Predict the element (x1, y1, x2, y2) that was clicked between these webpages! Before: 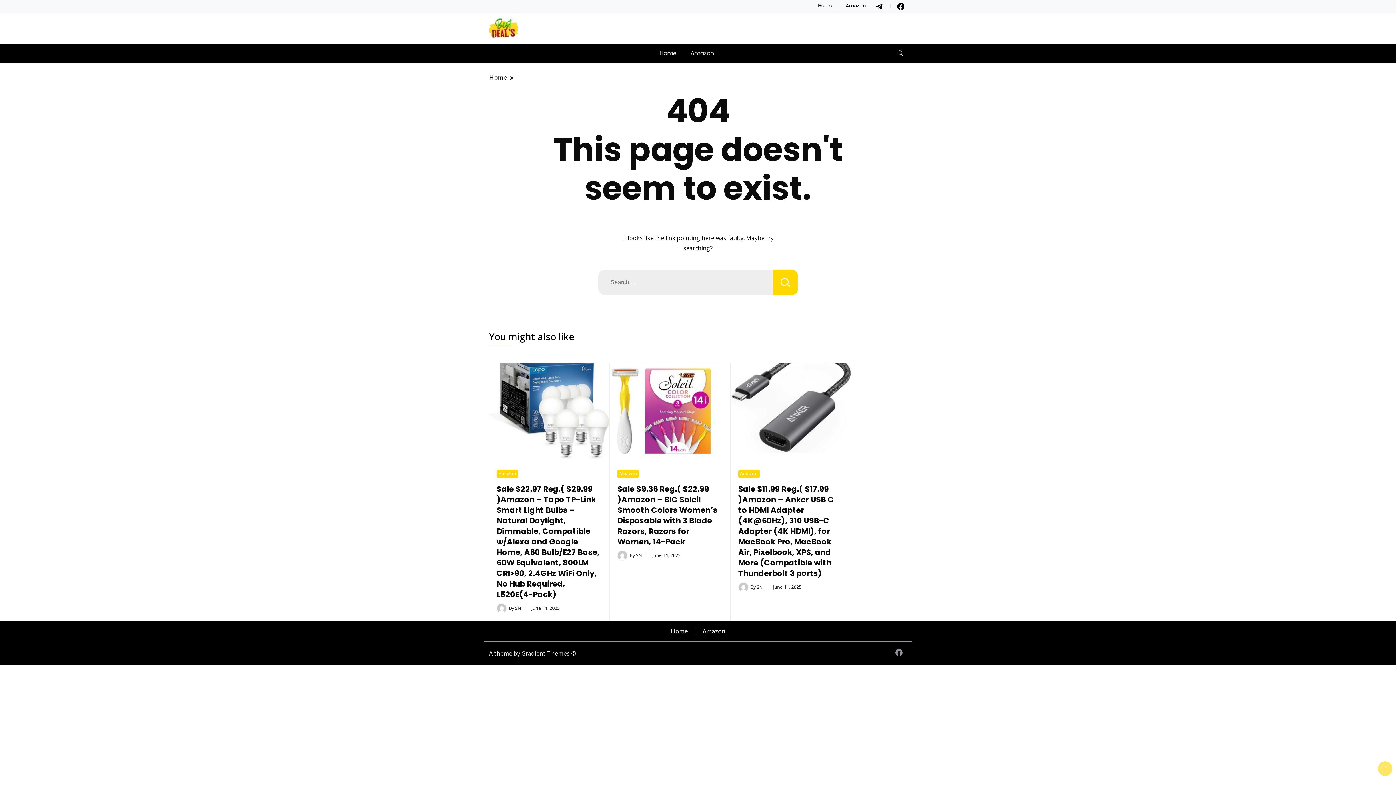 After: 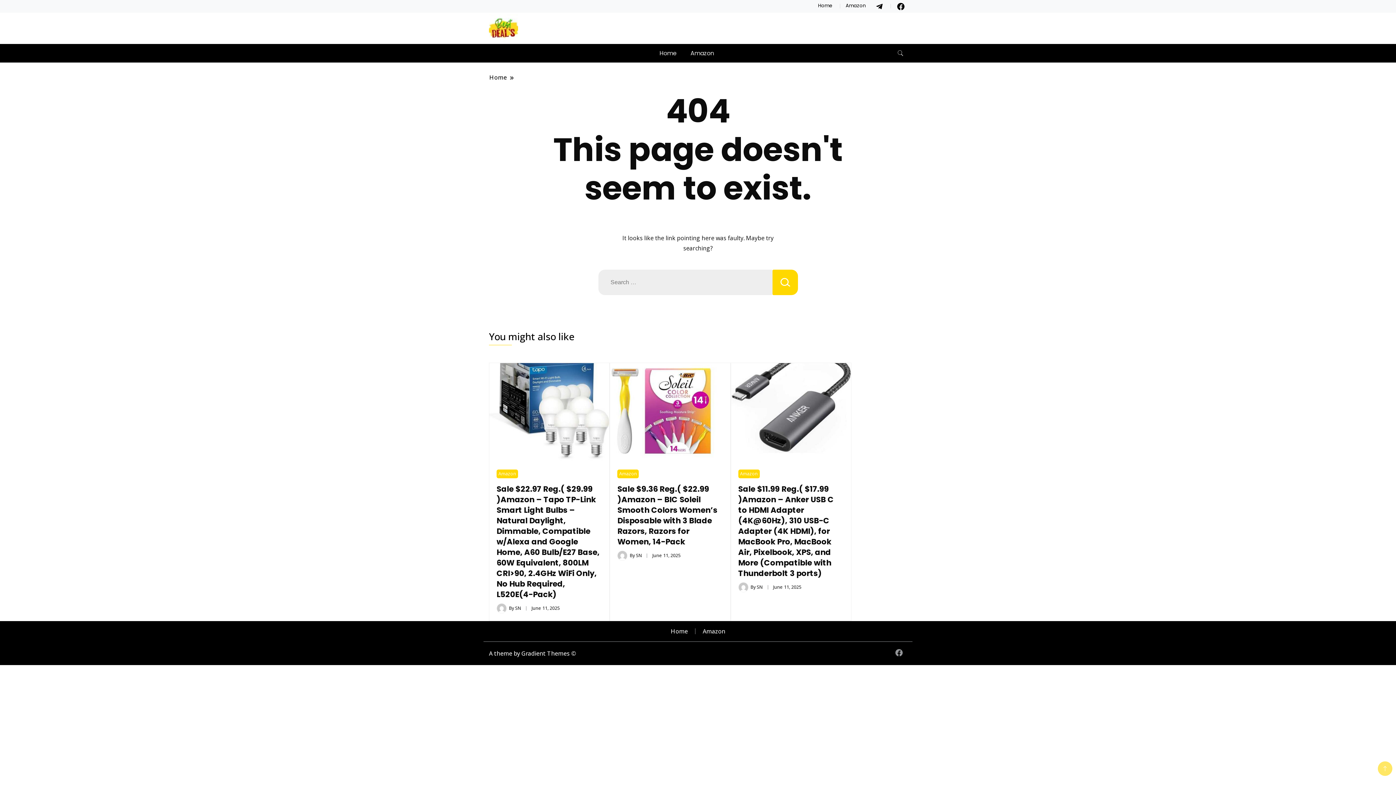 Action: bbox: (882, 649, 891, 657) label:  